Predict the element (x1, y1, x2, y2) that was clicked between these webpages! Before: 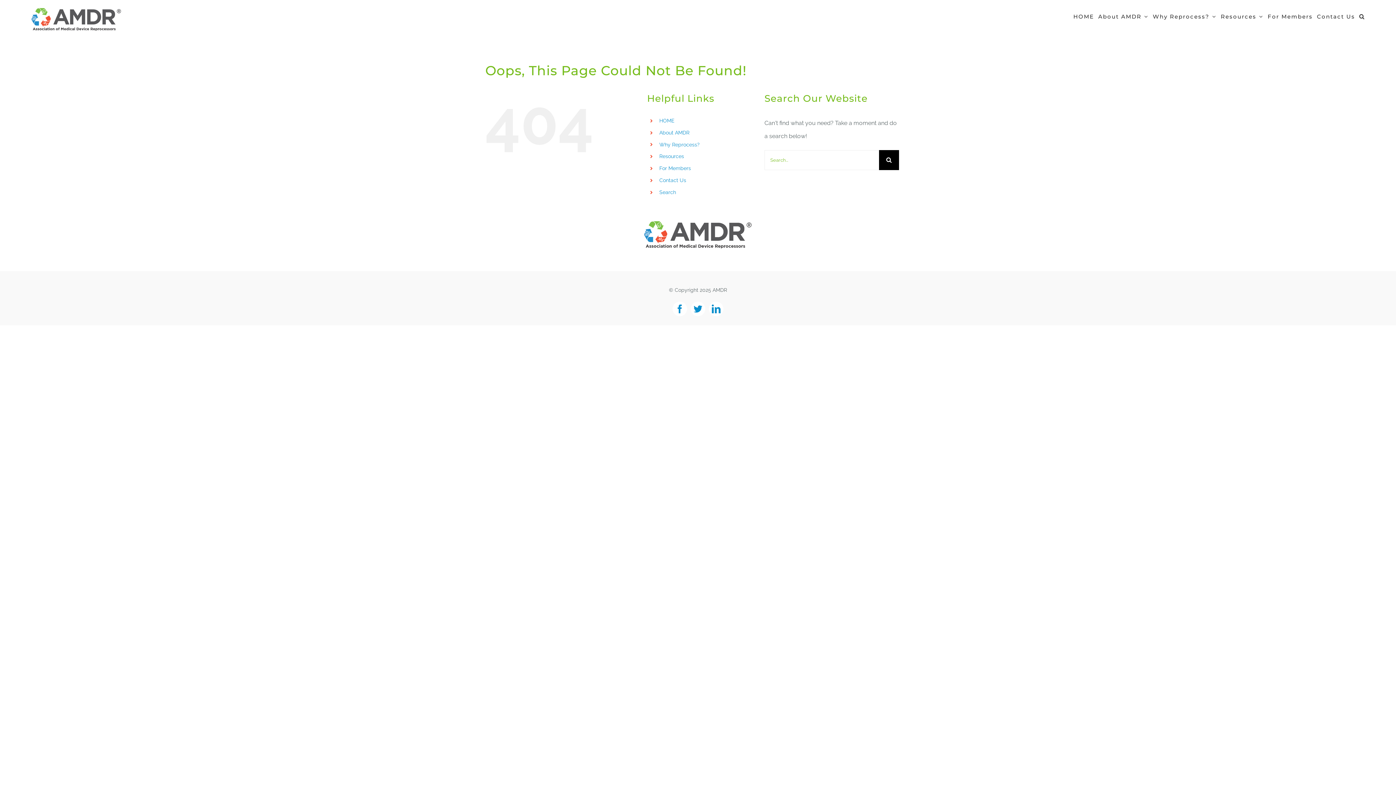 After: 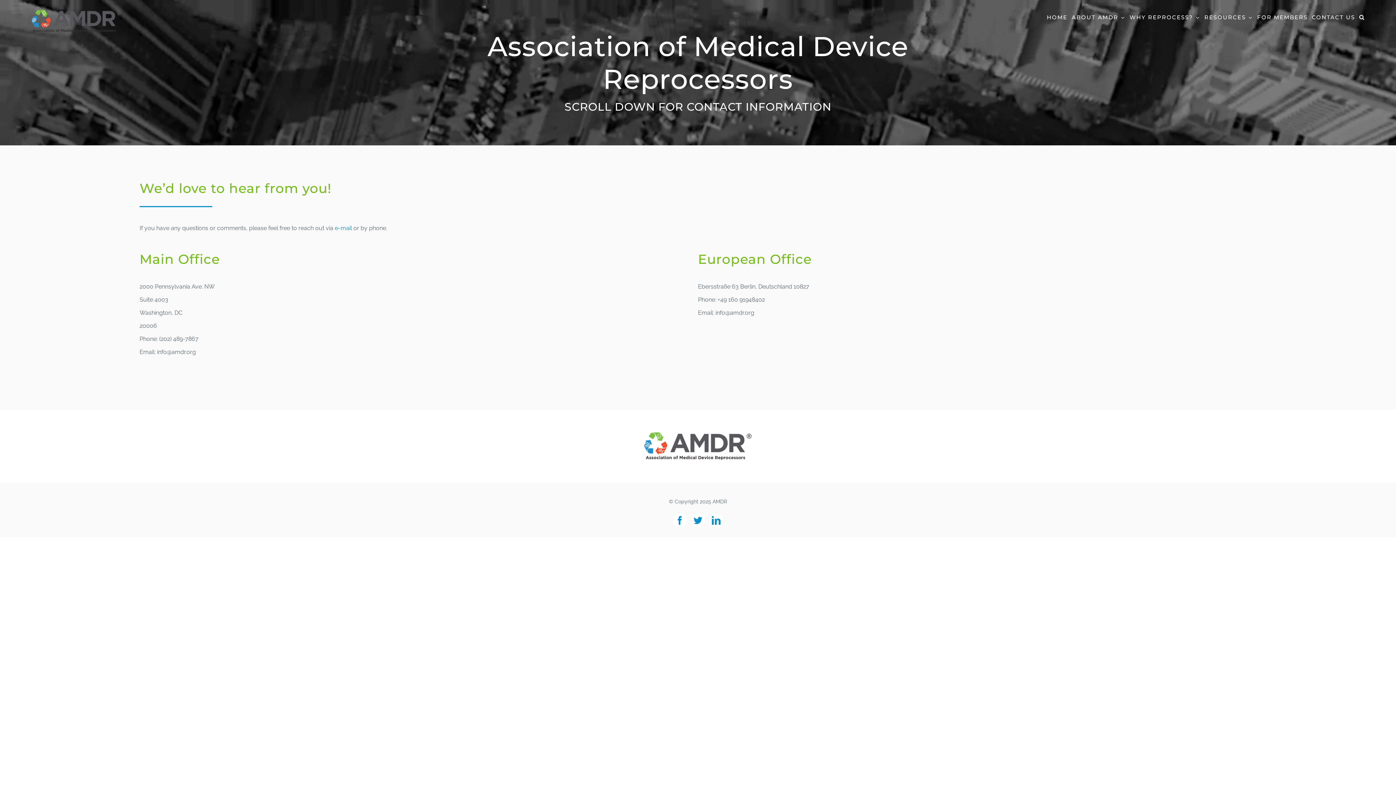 Action: bbox: (1317, 4, 1355, 26) label: Contact Us